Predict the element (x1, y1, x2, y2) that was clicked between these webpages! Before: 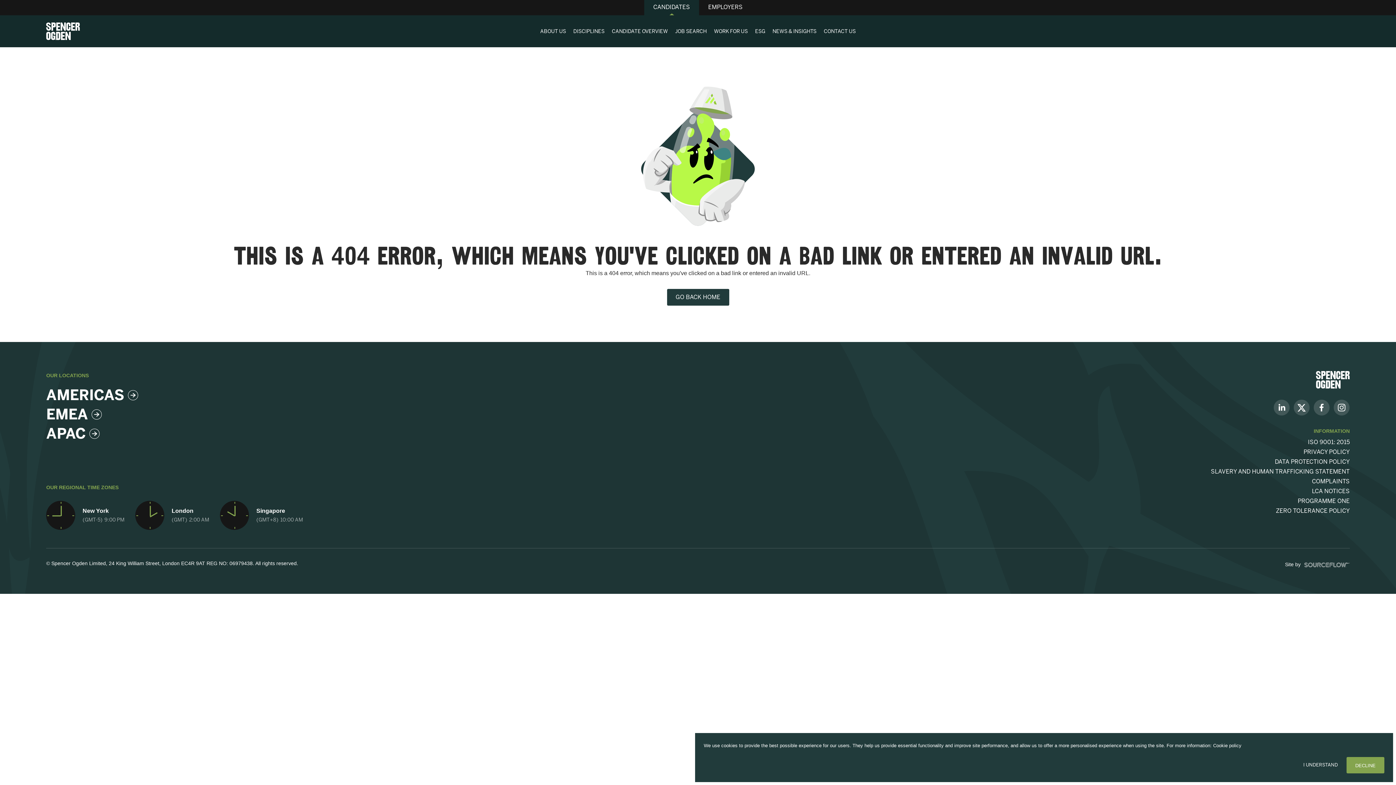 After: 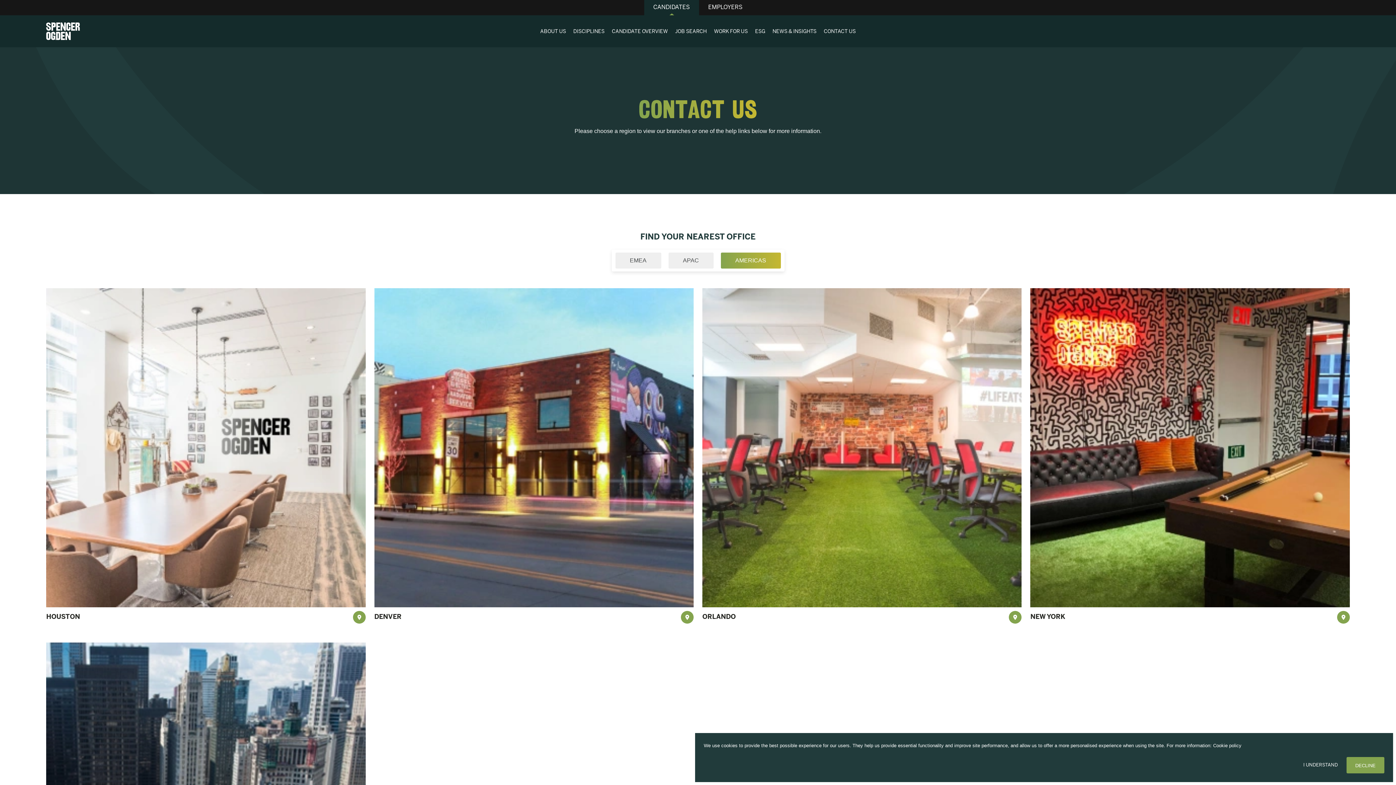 Action: bbox: (46, 389, 134, 404) label: AMERICAS